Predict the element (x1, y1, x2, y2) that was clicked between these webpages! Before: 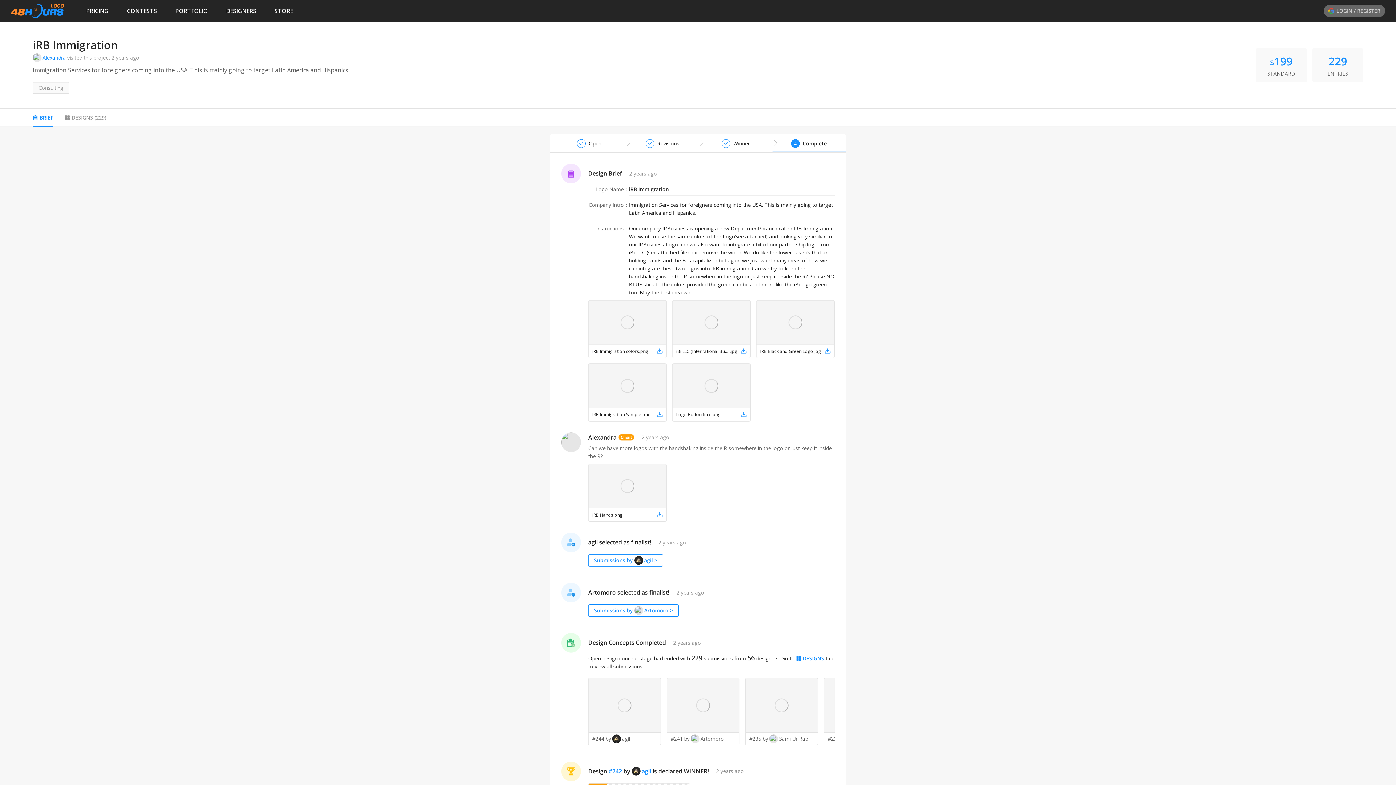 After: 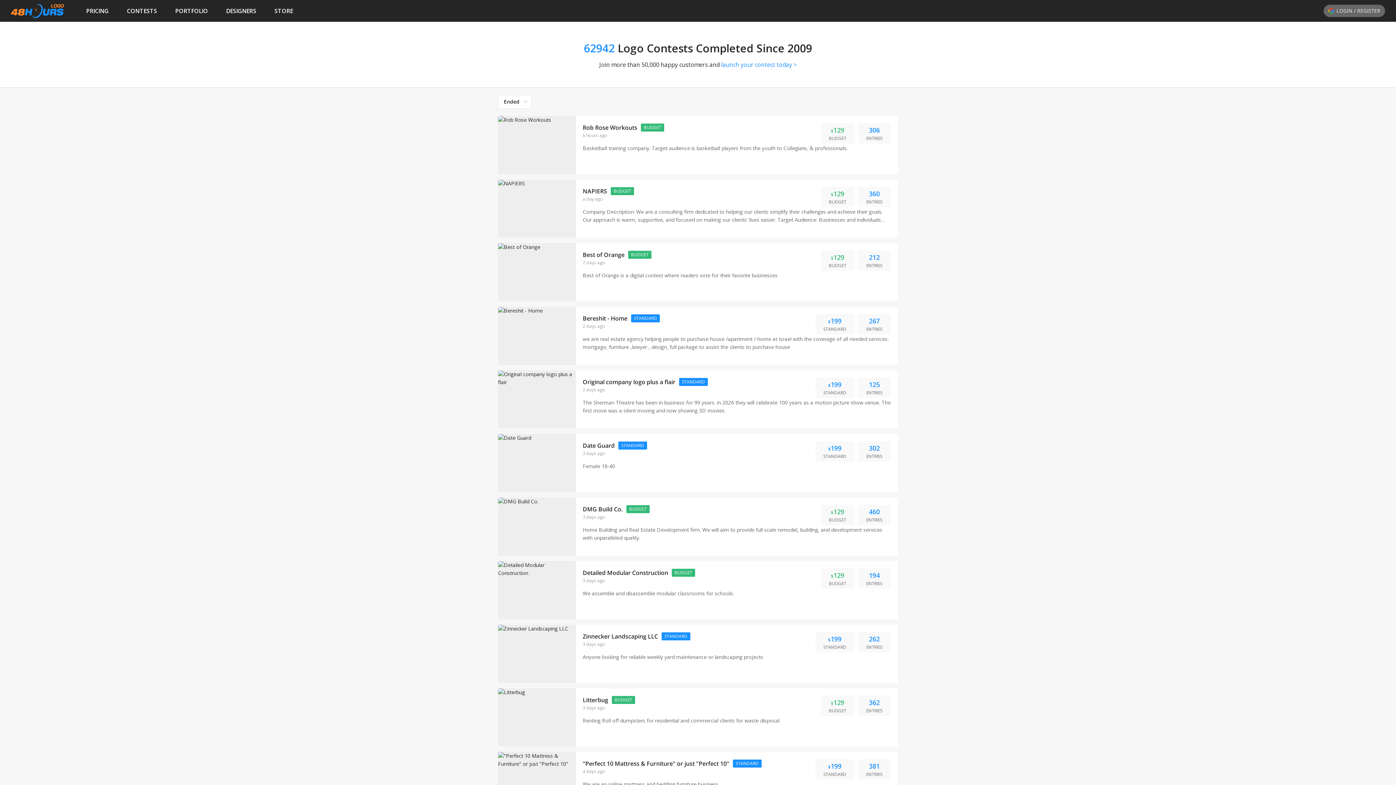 Action: label: CONTESTS bbox: (126, 6, 157, 15)